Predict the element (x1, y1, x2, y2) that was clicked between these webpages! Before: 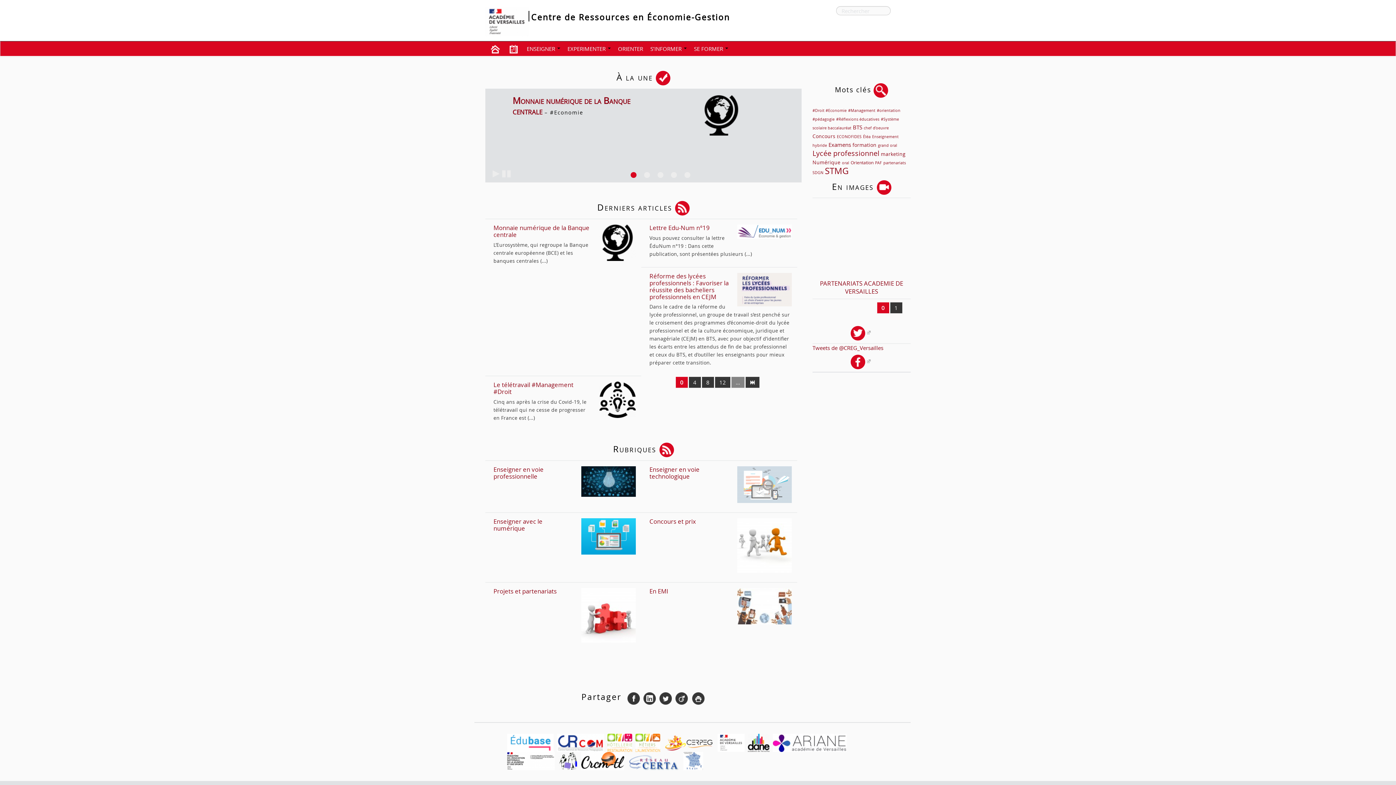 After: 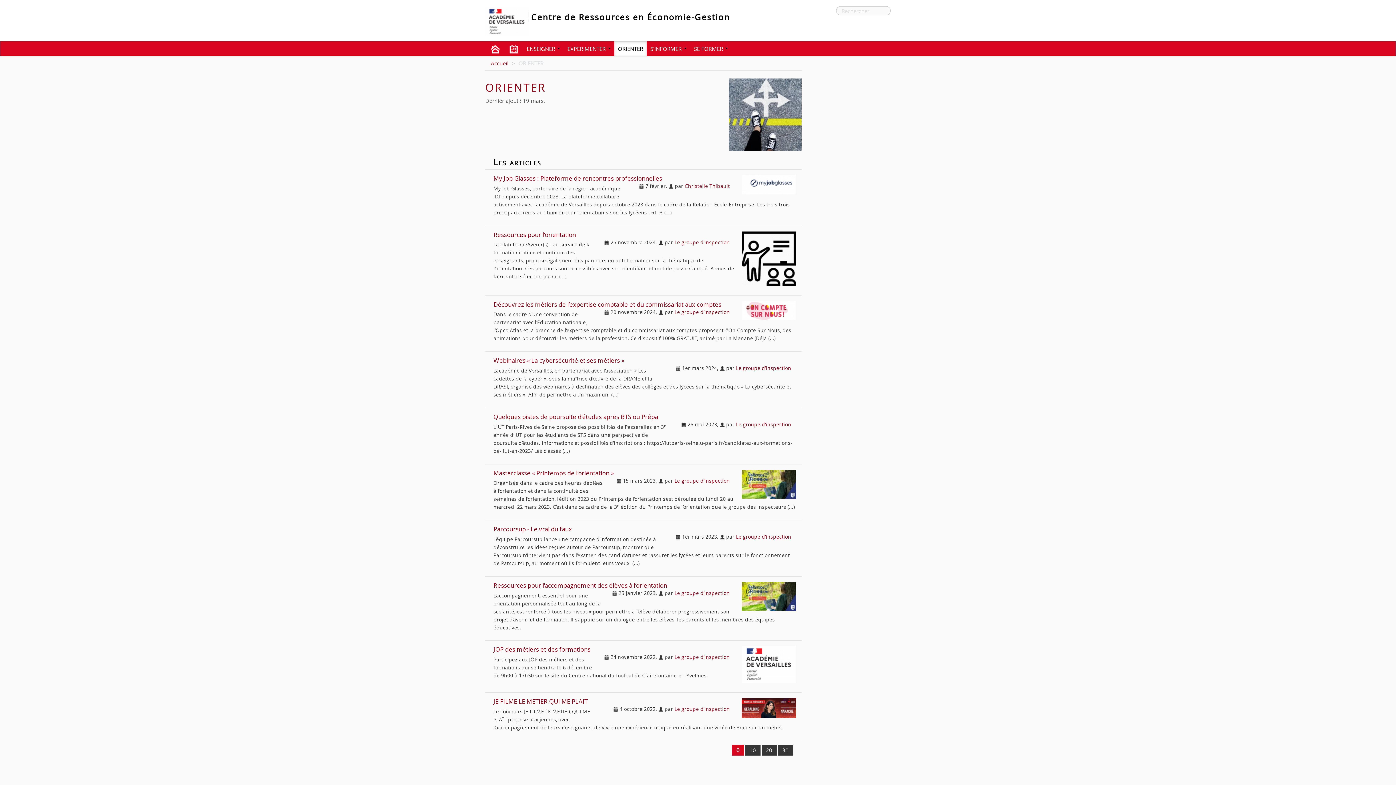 Action: bbox: (614, 41, 646, 56) label: ORIENTER